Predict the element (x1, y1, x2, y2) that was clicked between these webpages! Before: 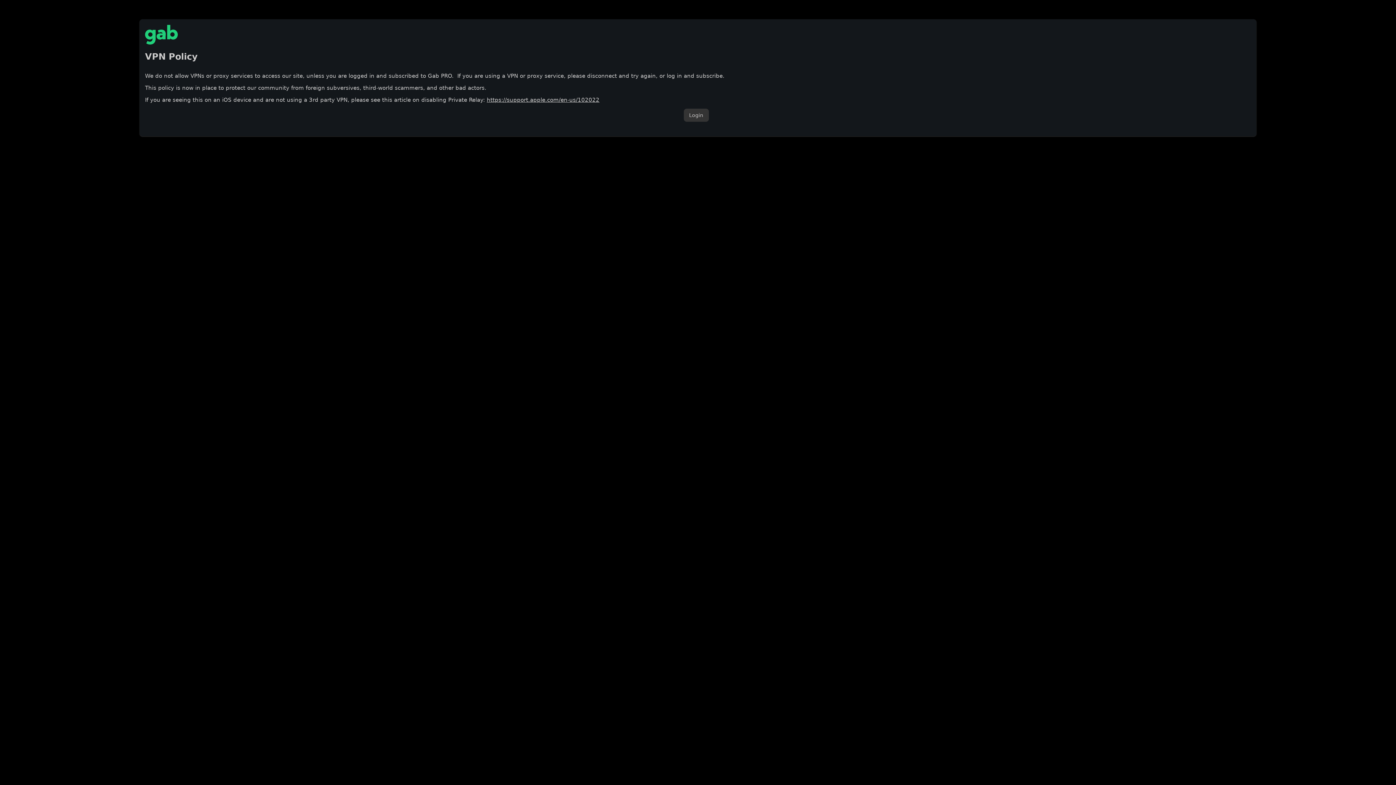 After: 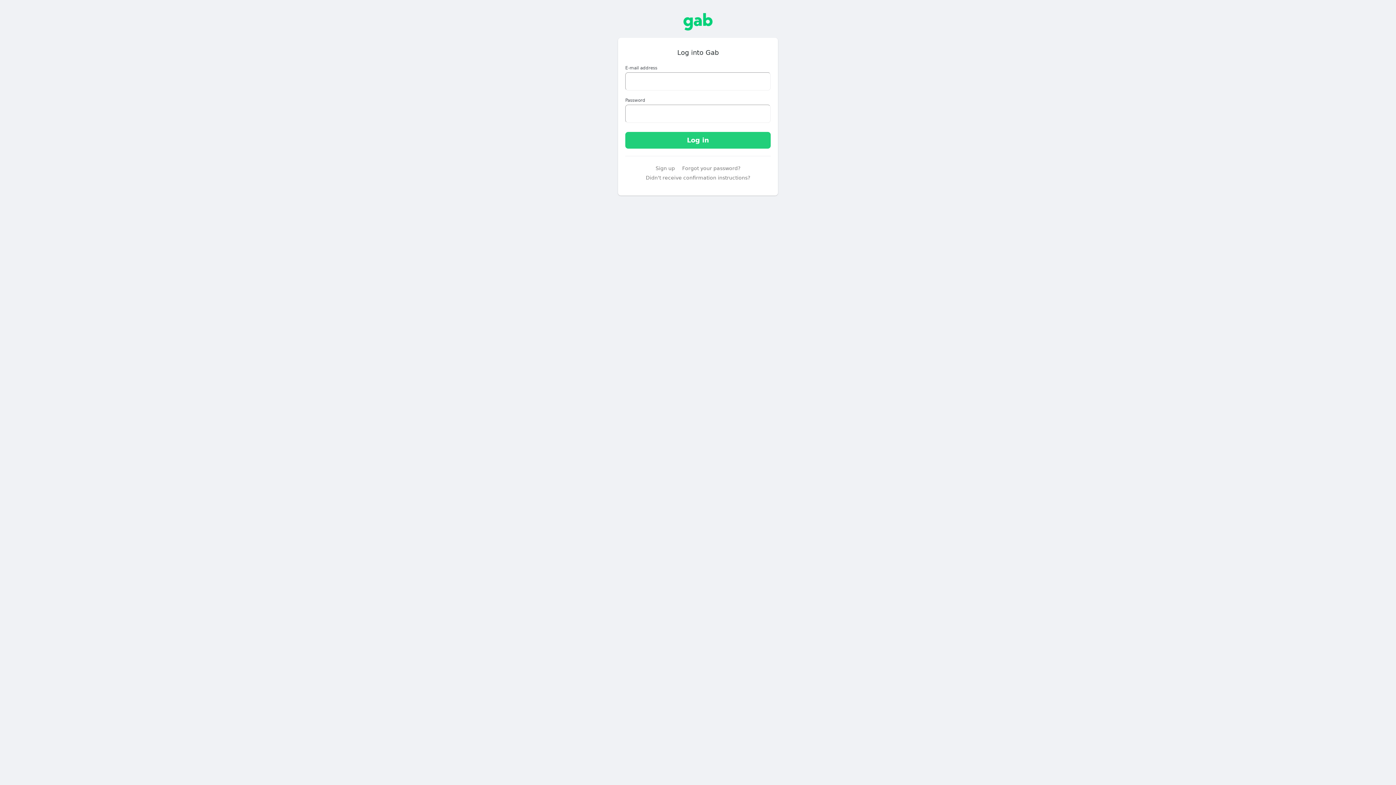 Action: label: Login bbox: (683, 108, 708, 121)